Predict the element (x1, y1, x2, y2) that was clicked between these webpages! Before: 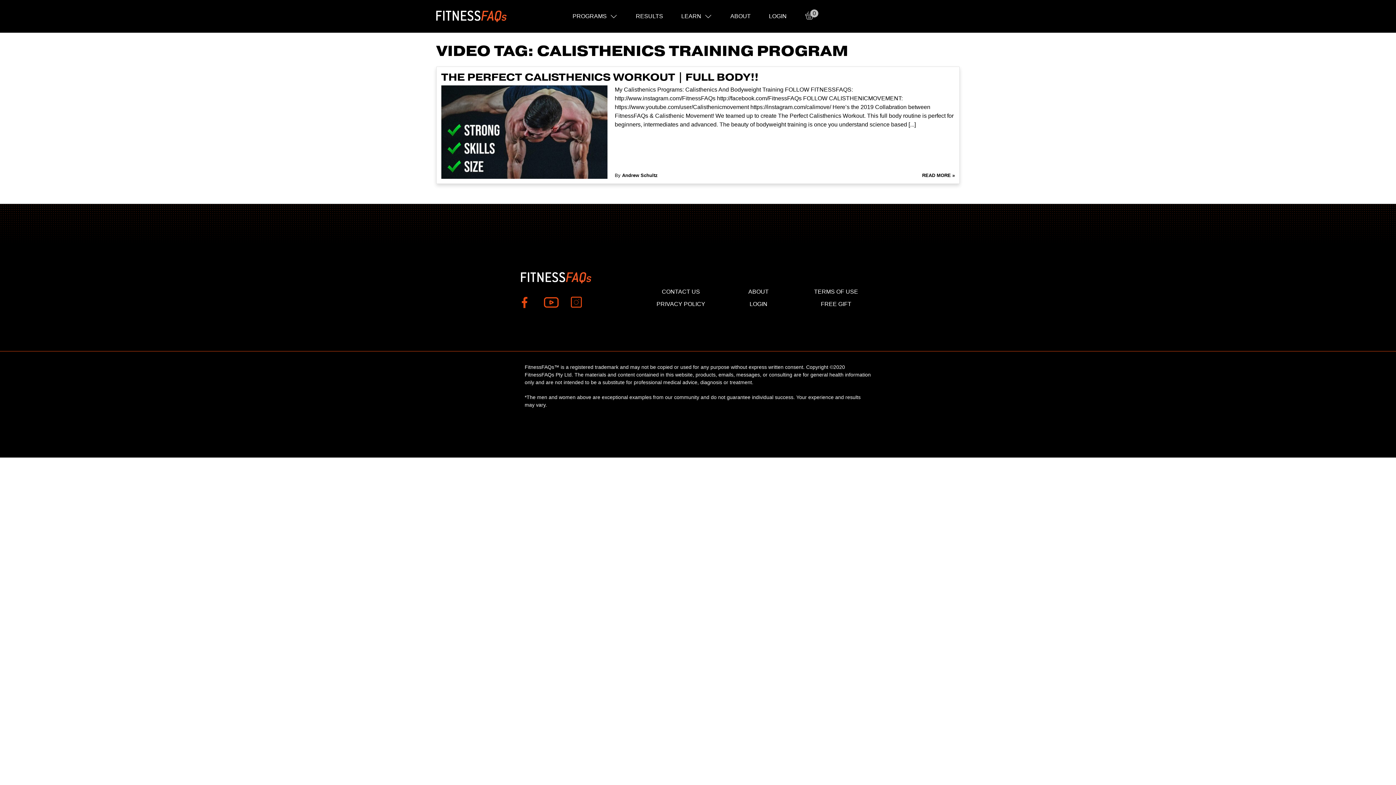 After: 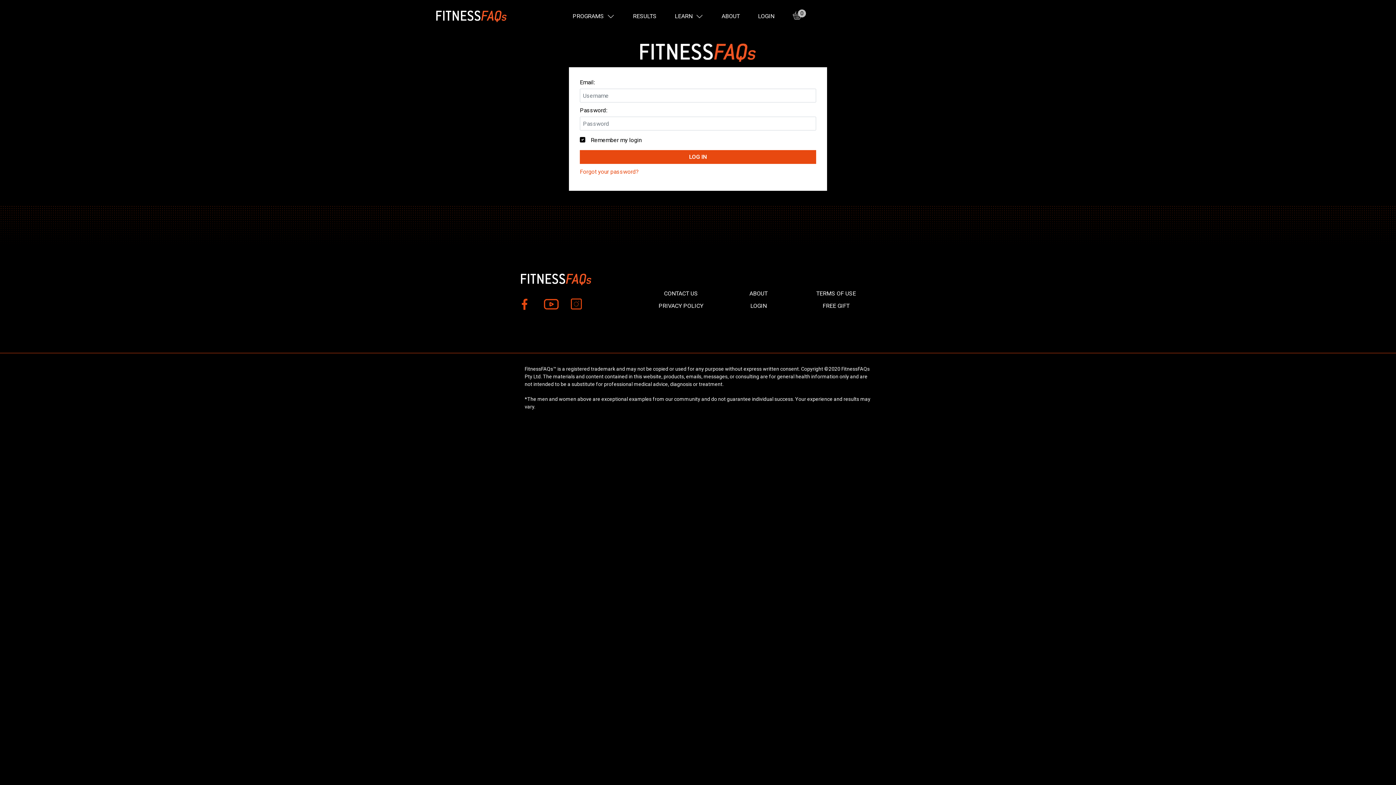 Action: label: LOGIN bbox: (767, 12, 788, 20)